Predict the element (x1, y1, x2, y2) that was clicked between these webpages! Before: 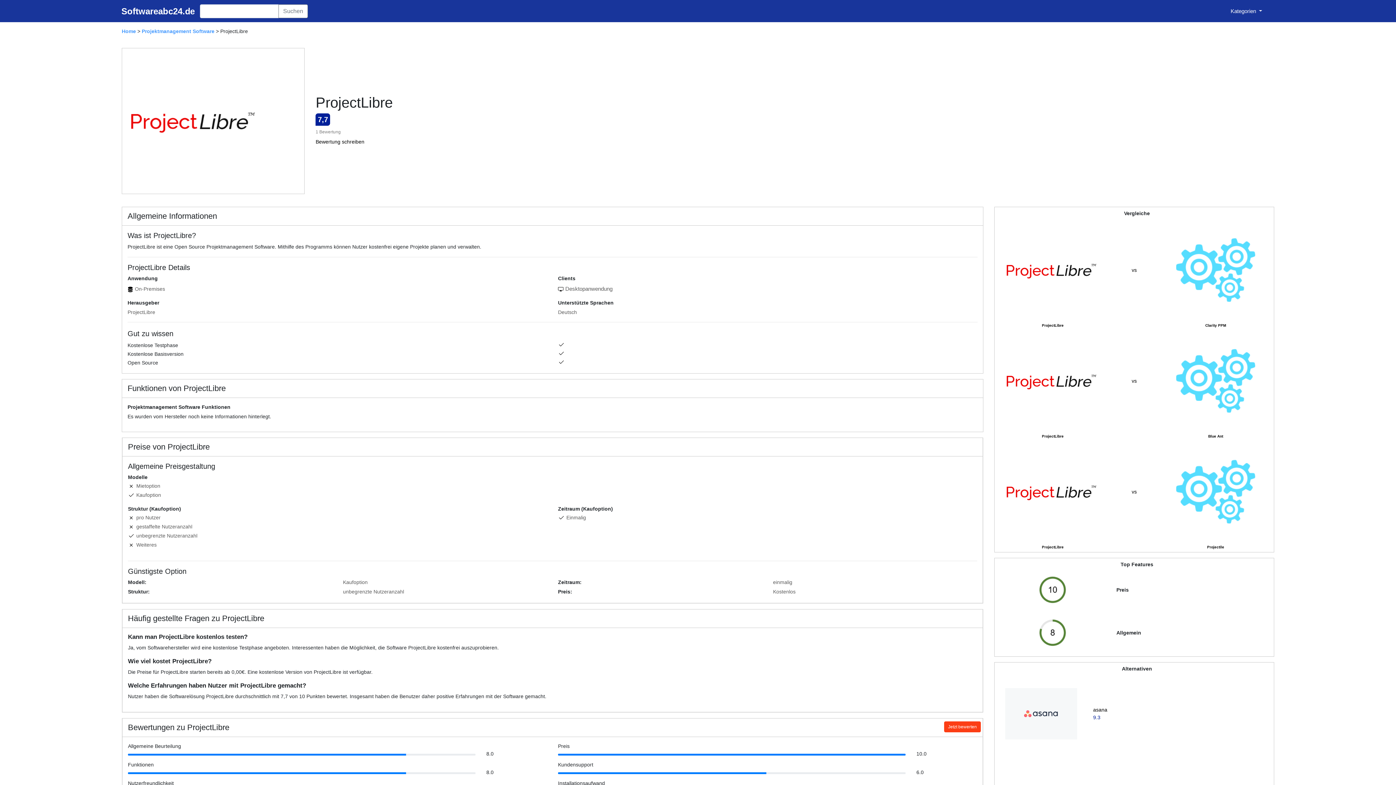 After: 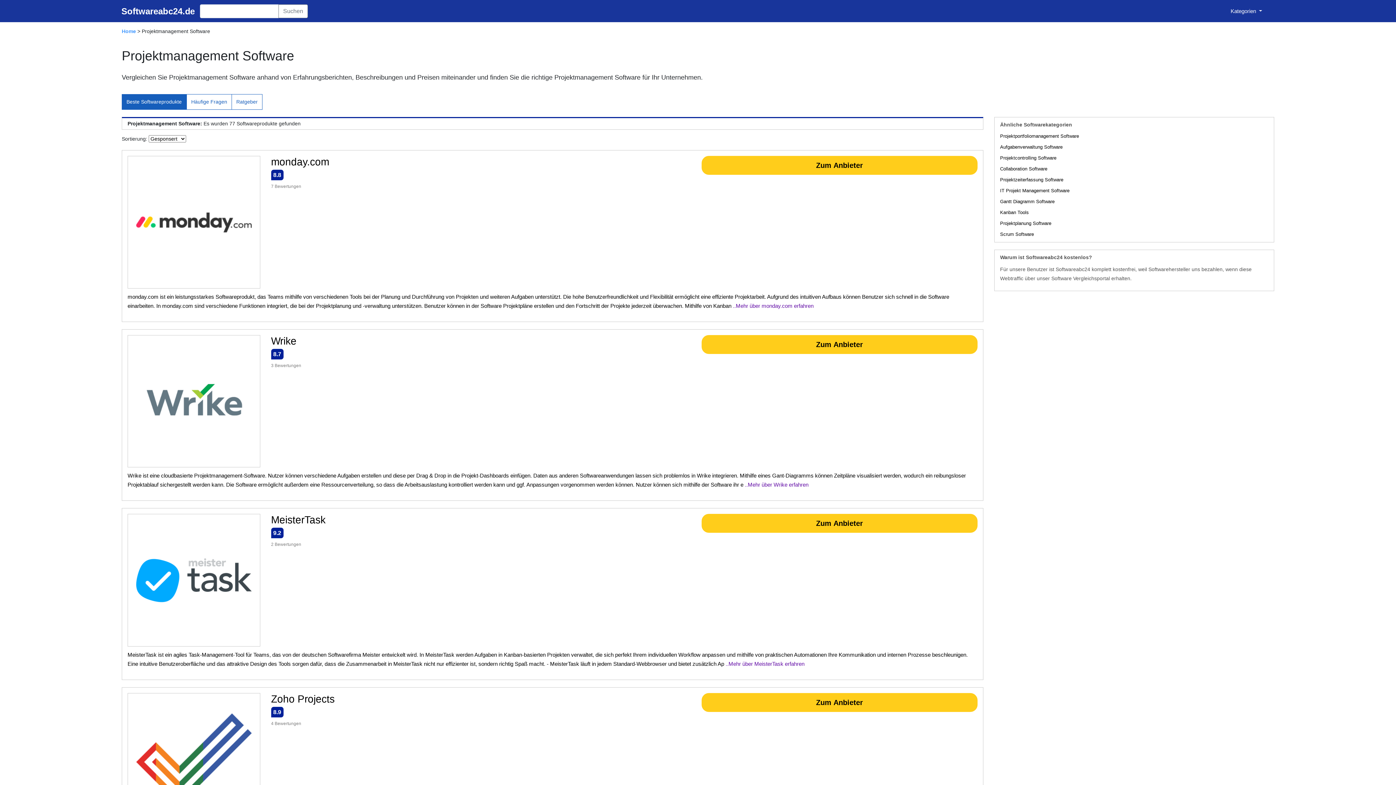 Action: label: Projektmanagement Software bbox: (141, 28, 214, 34)